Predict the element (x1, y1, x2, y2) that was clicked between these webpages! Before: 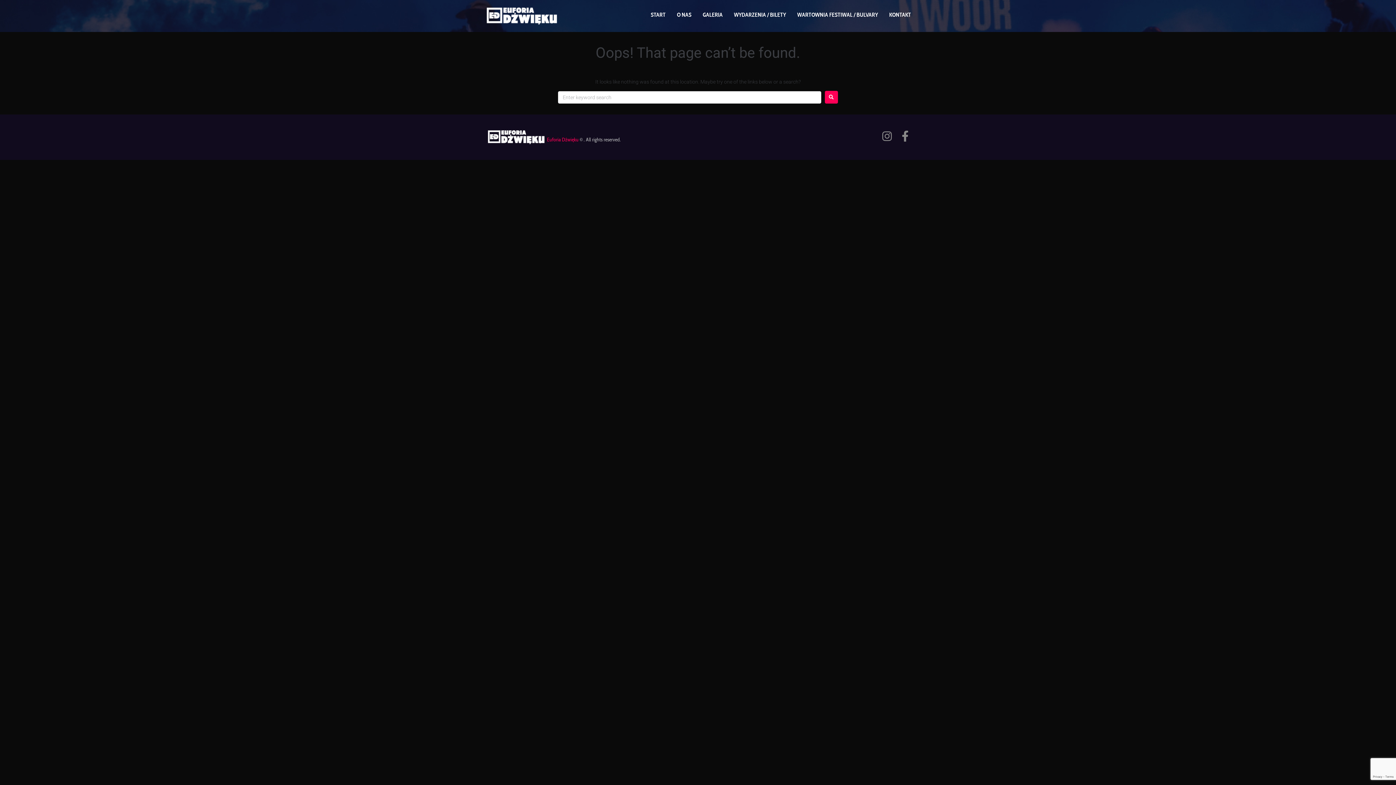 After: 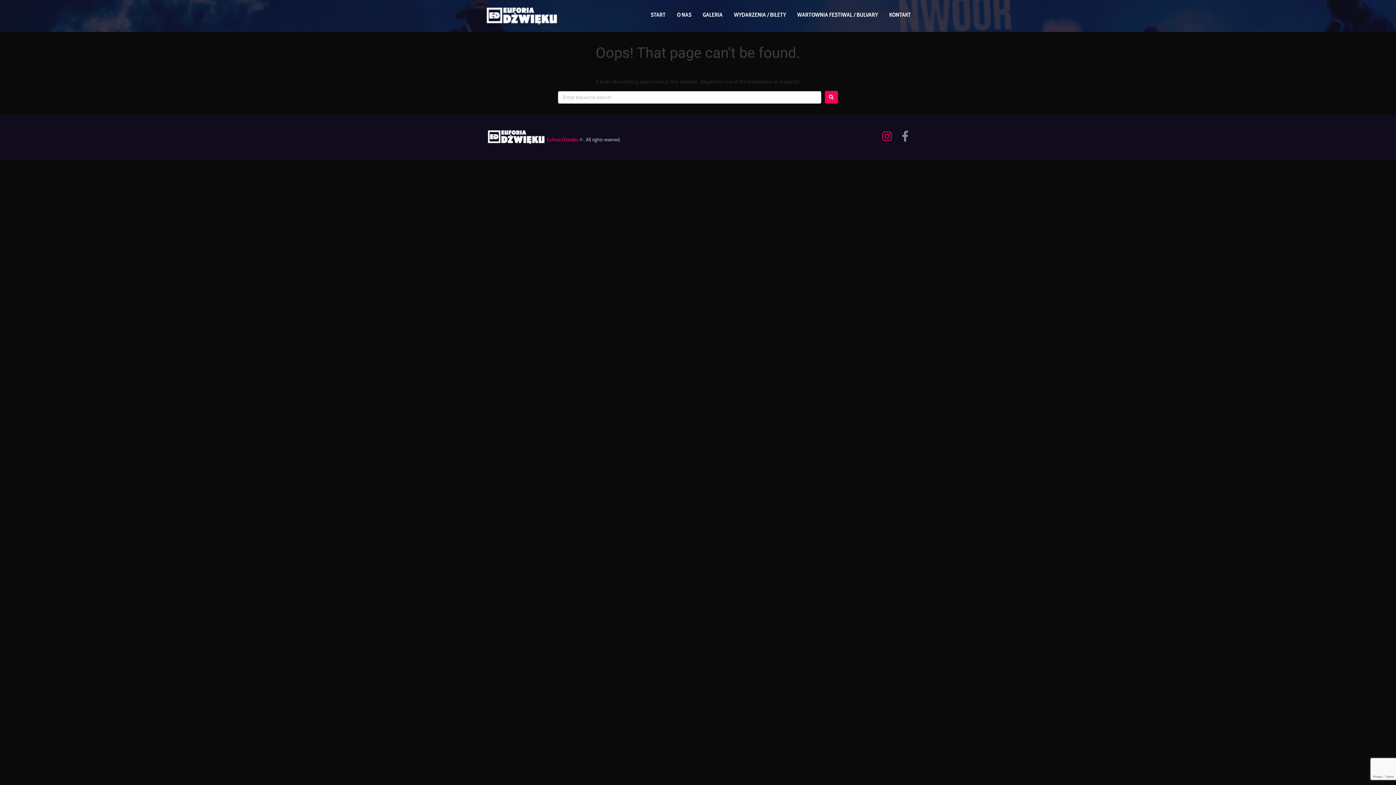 Action: label: Instagram bbox: (881, 130, 892, 141)